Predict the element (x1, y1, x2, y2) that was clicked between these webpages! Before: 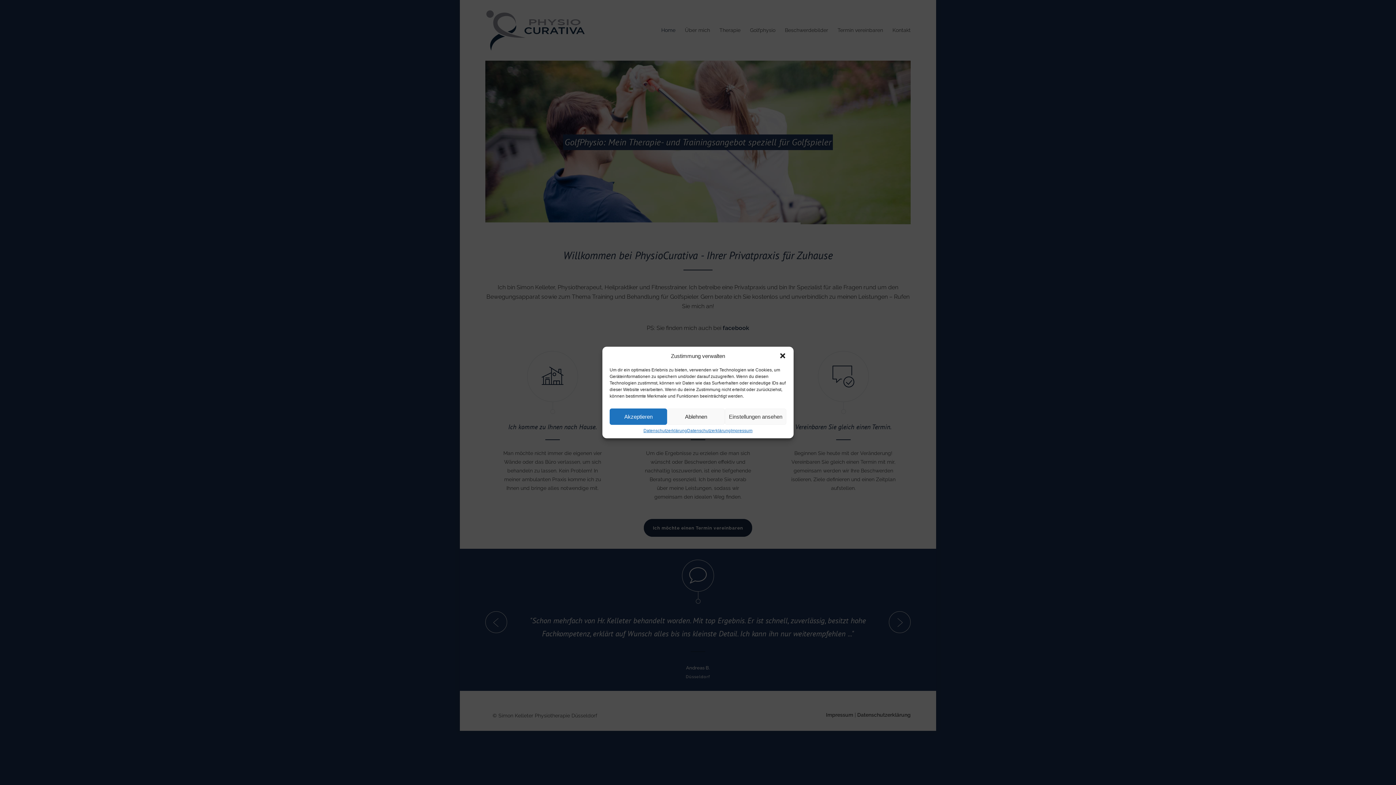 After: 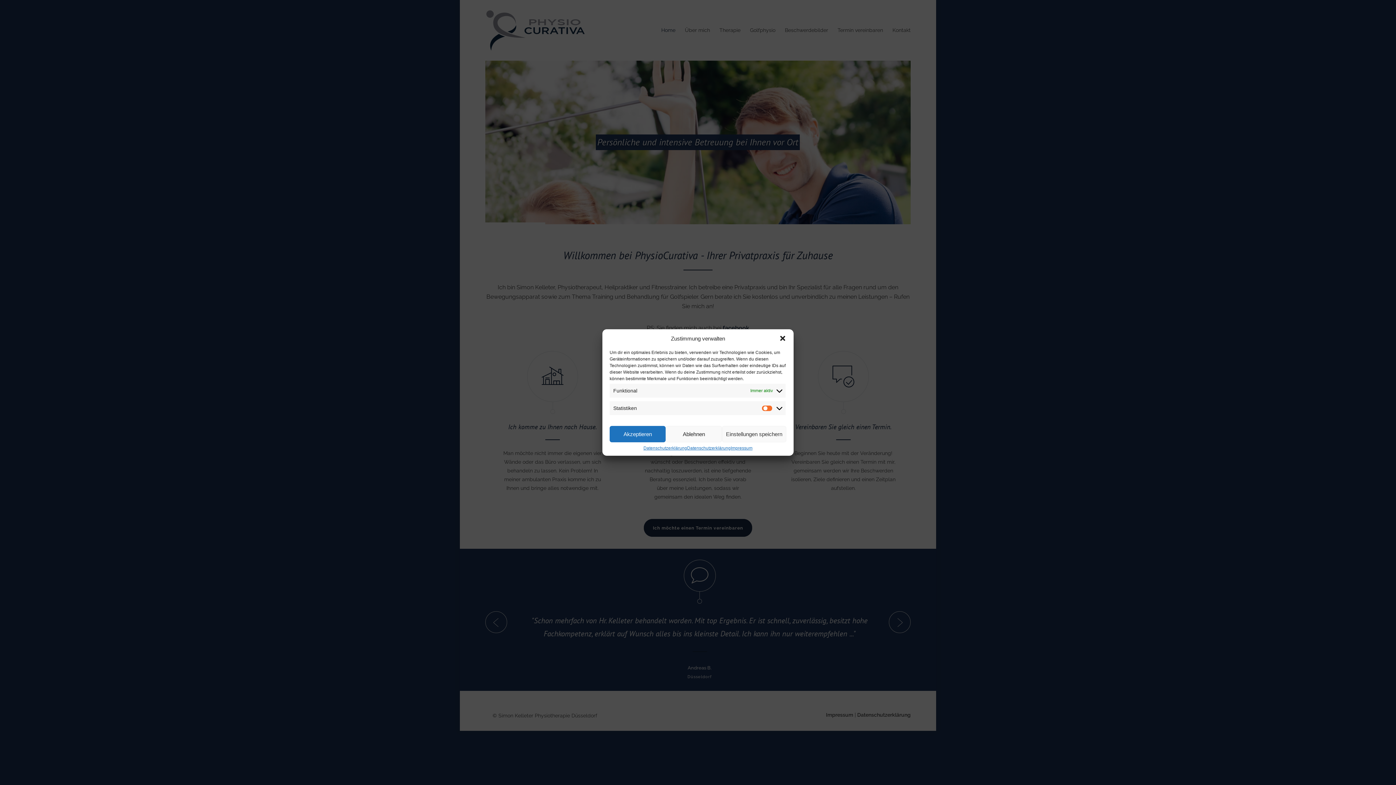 Action: label: Einstellungen ansehen bbox: (725, 408, 786, 425)